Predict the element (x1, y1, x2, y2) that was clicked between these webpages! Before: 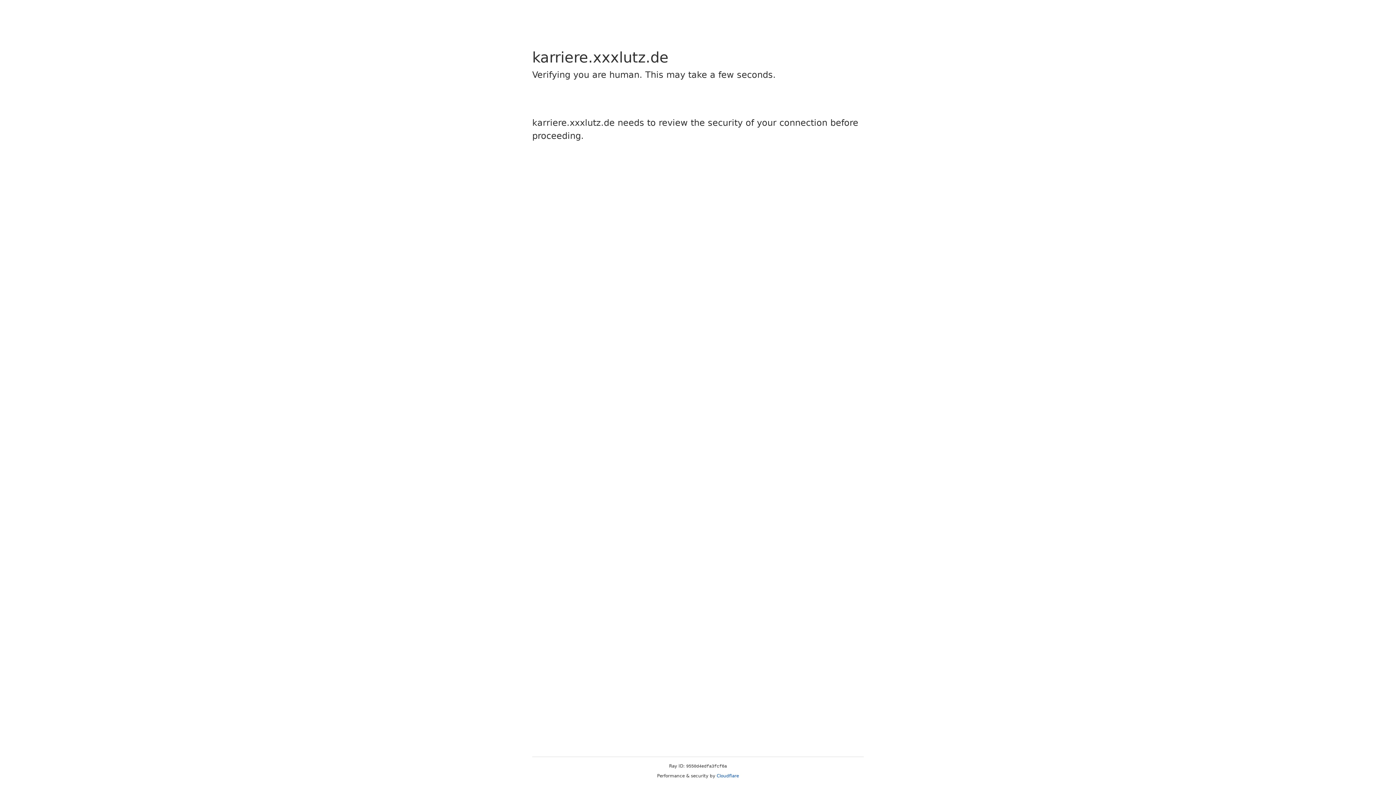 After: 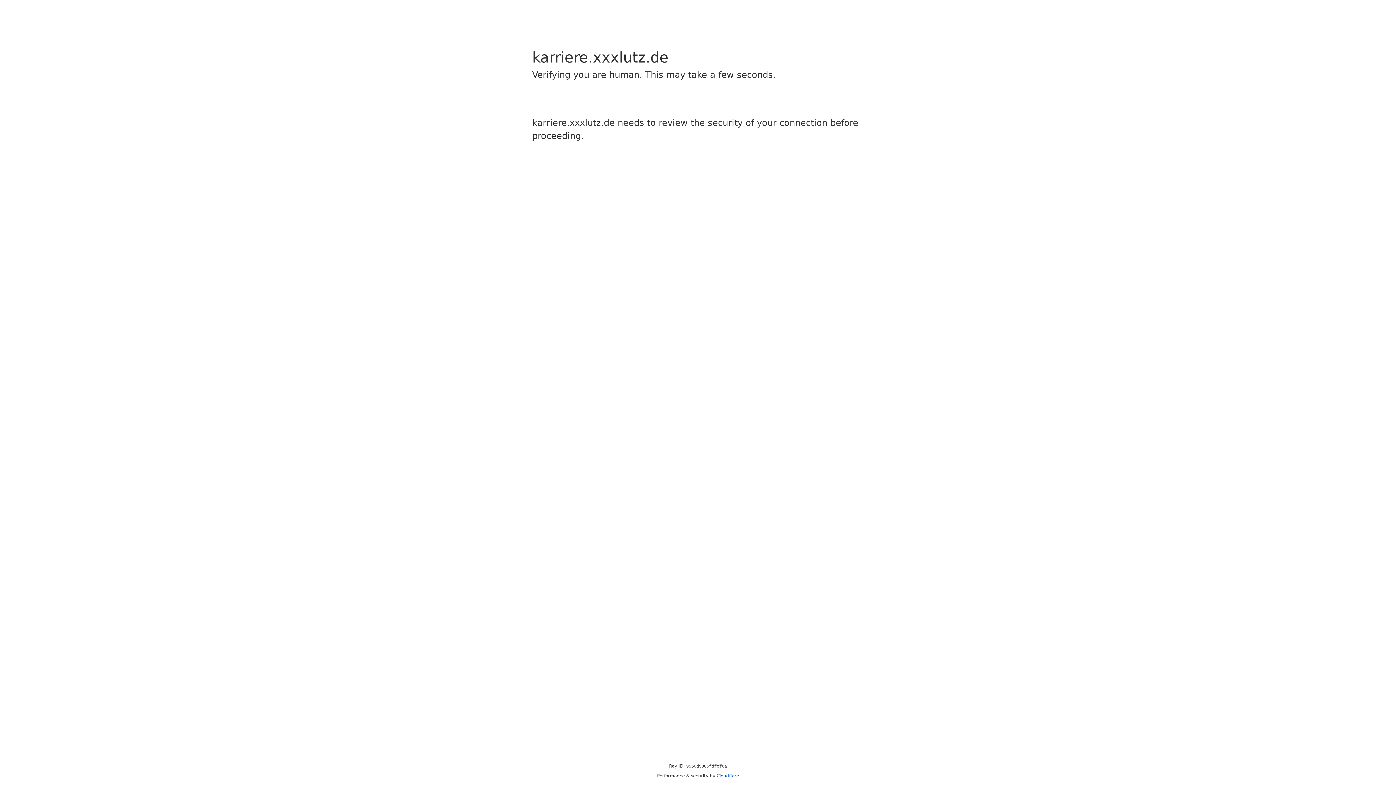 Action: label: Cloudflare bbox: (716, 773, 739, 778)